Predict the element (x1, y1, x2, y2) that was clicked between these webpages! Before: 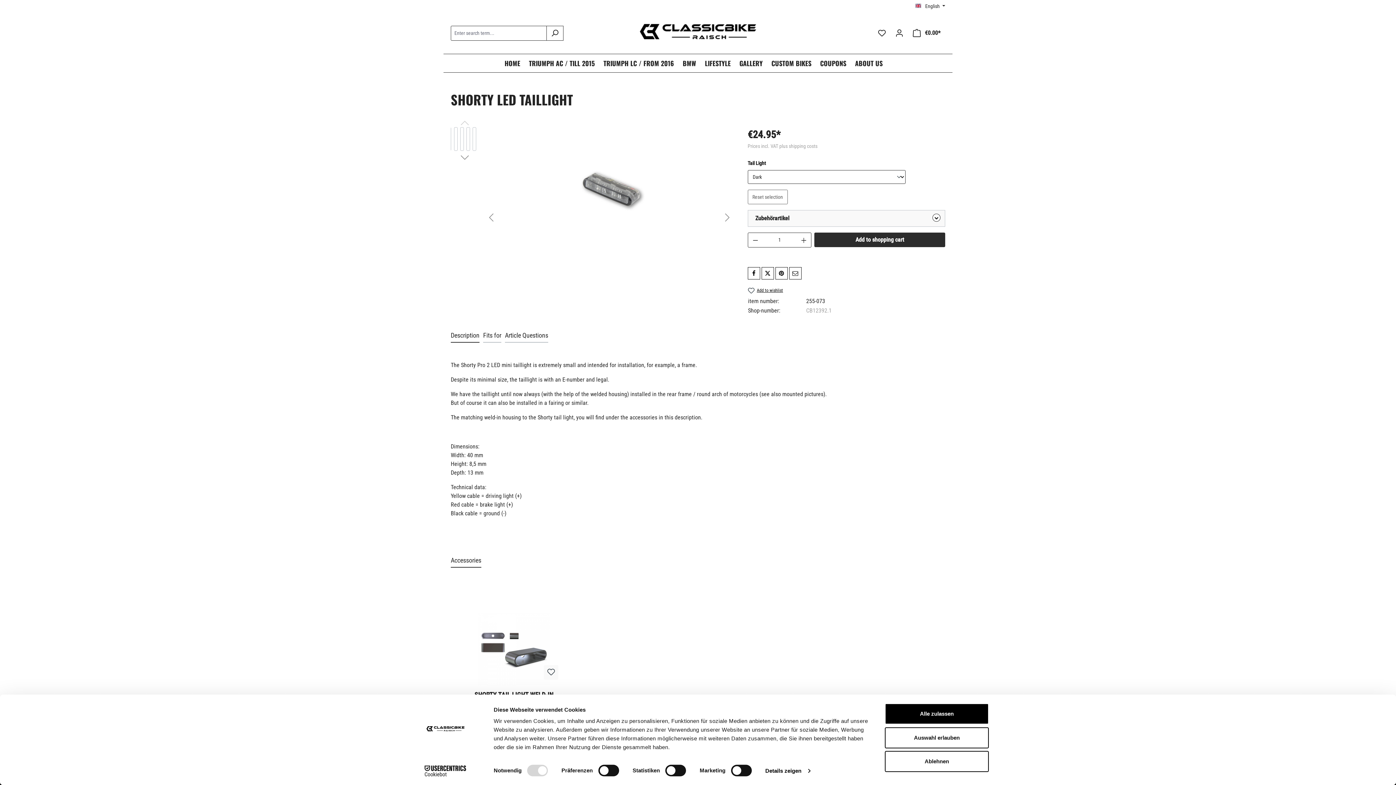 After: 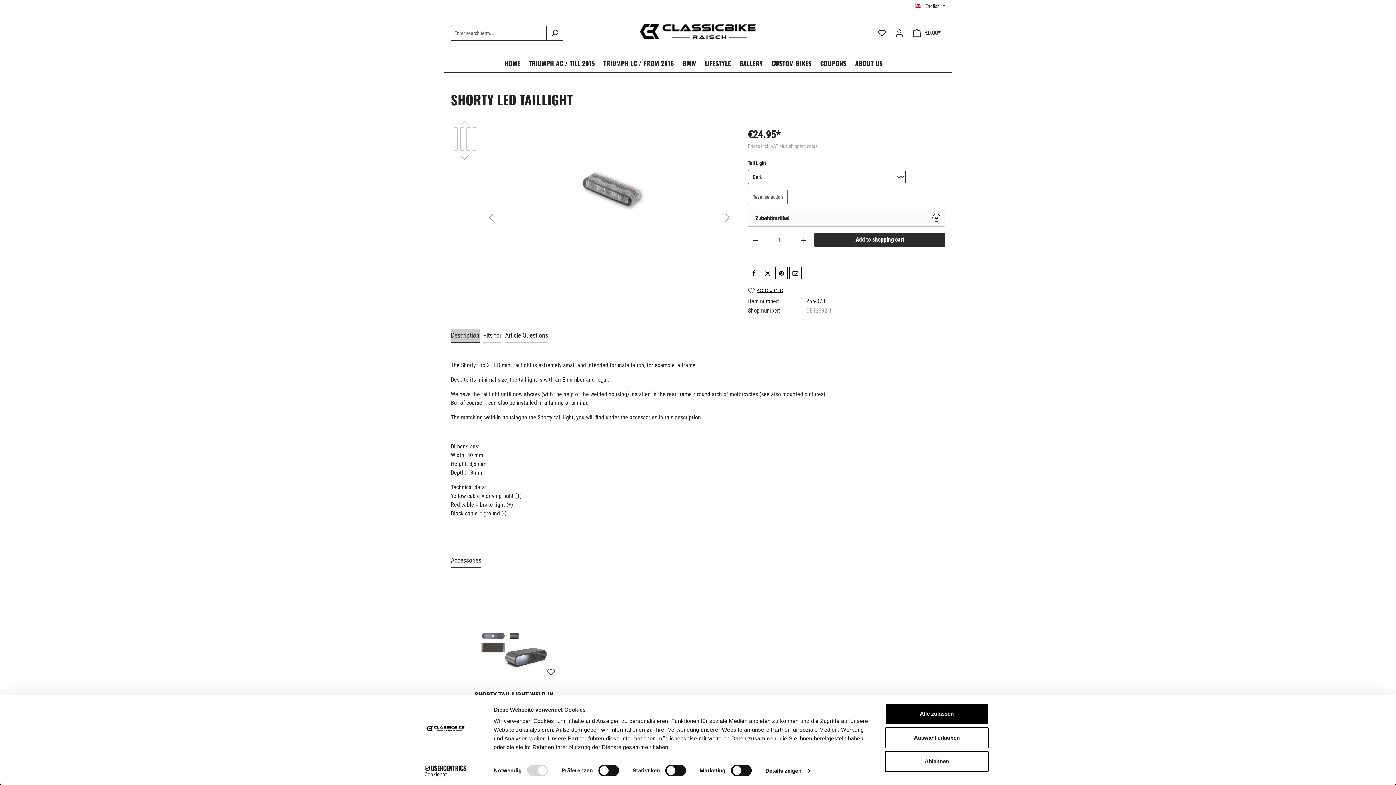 Action: bbox: (450, 328, 479, 343) label: Description